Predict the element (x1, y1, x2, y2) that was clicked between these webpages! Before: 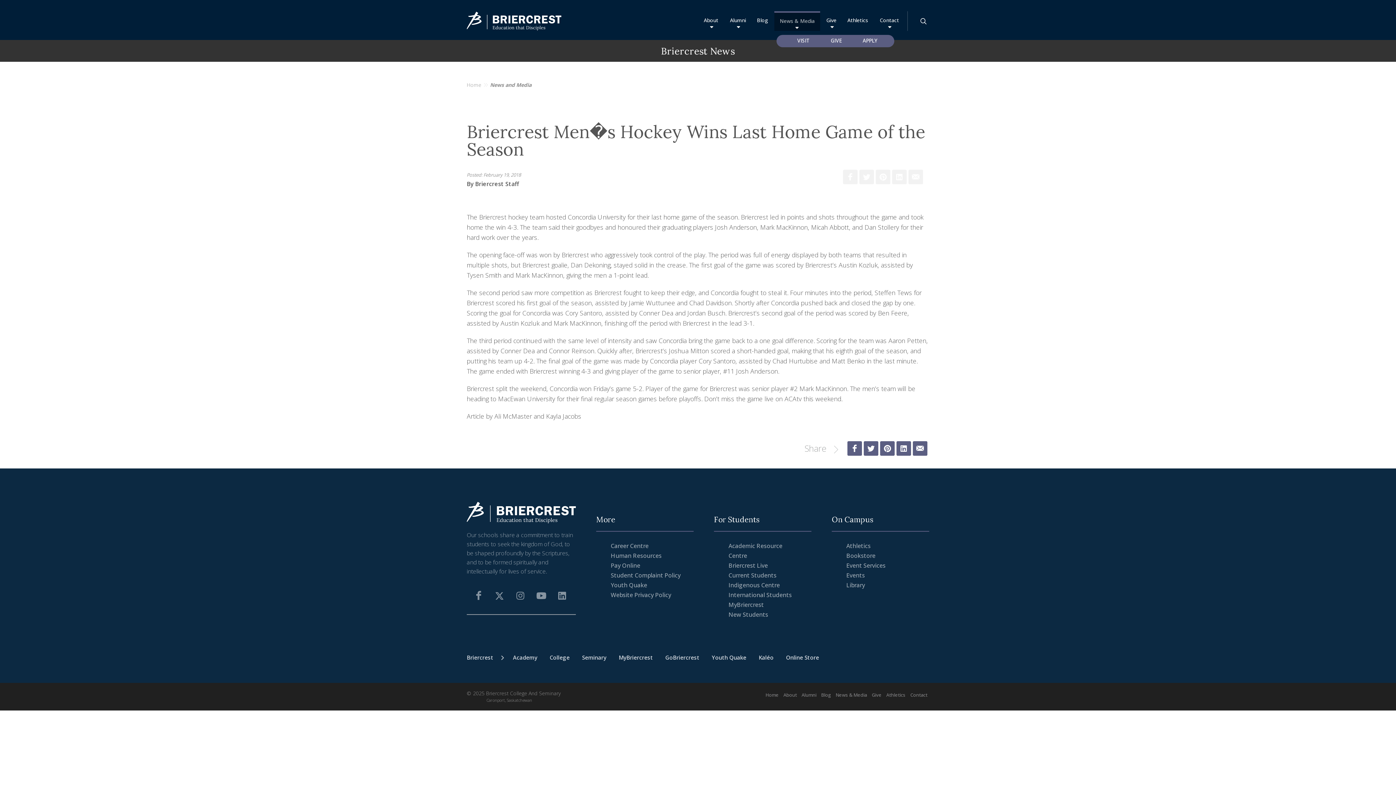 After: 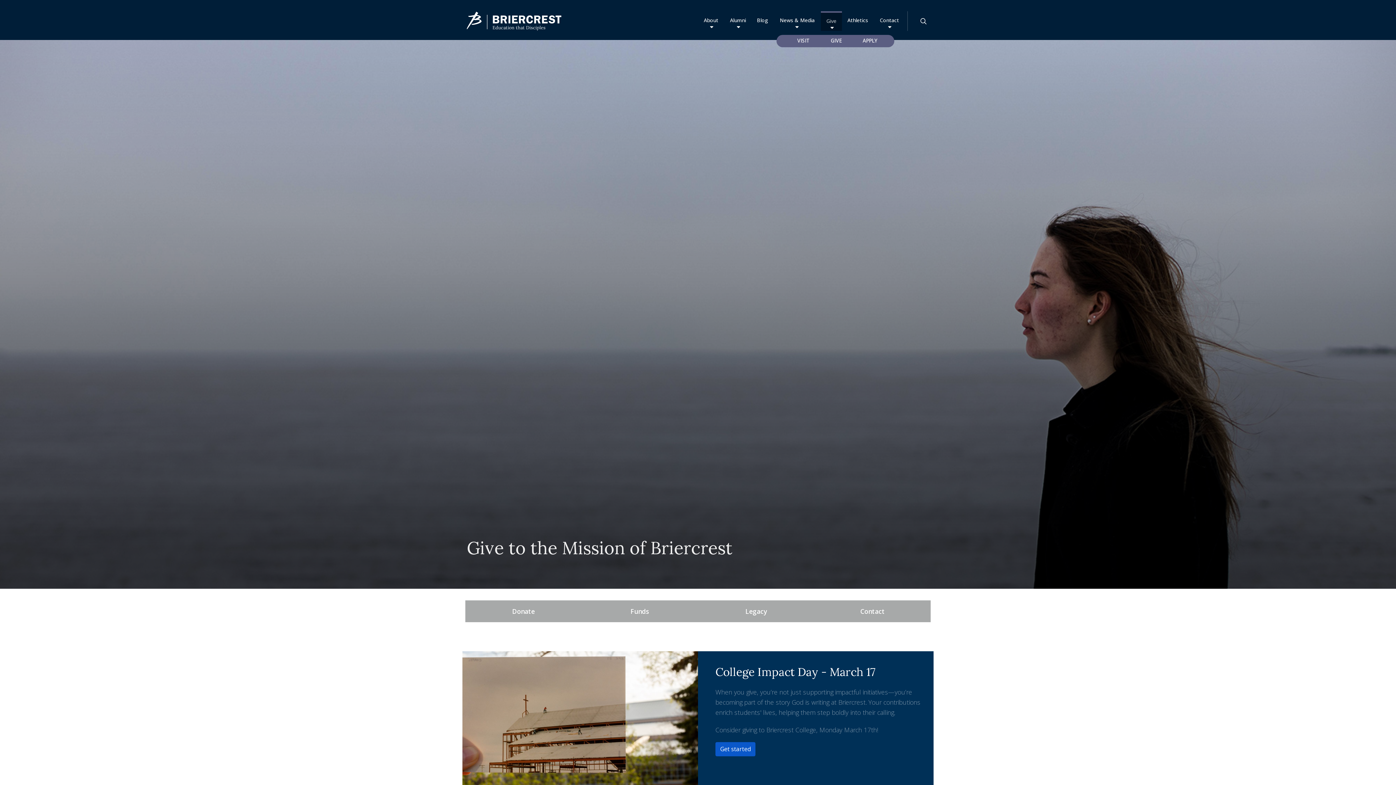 Action: bbox: (830, 37, 842, 44) label: GIVE